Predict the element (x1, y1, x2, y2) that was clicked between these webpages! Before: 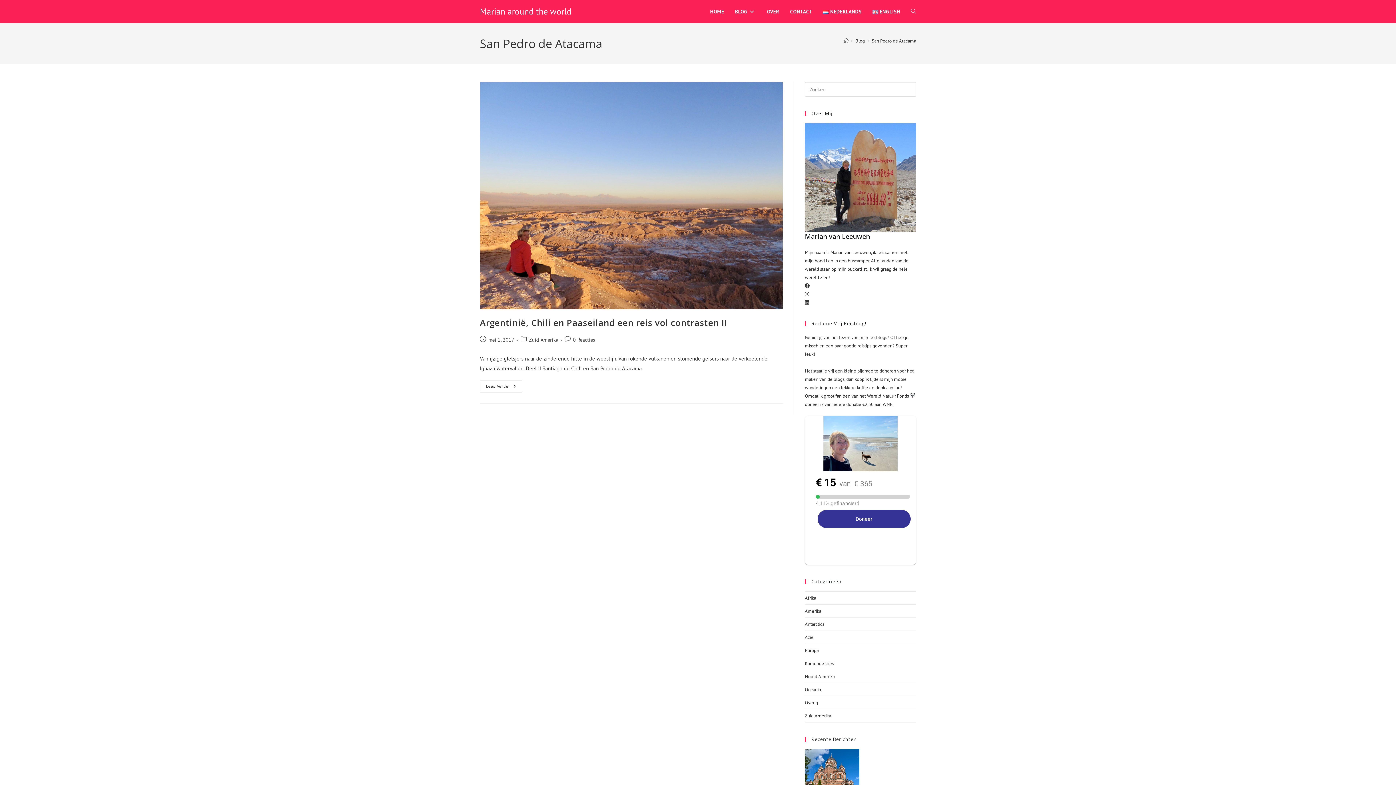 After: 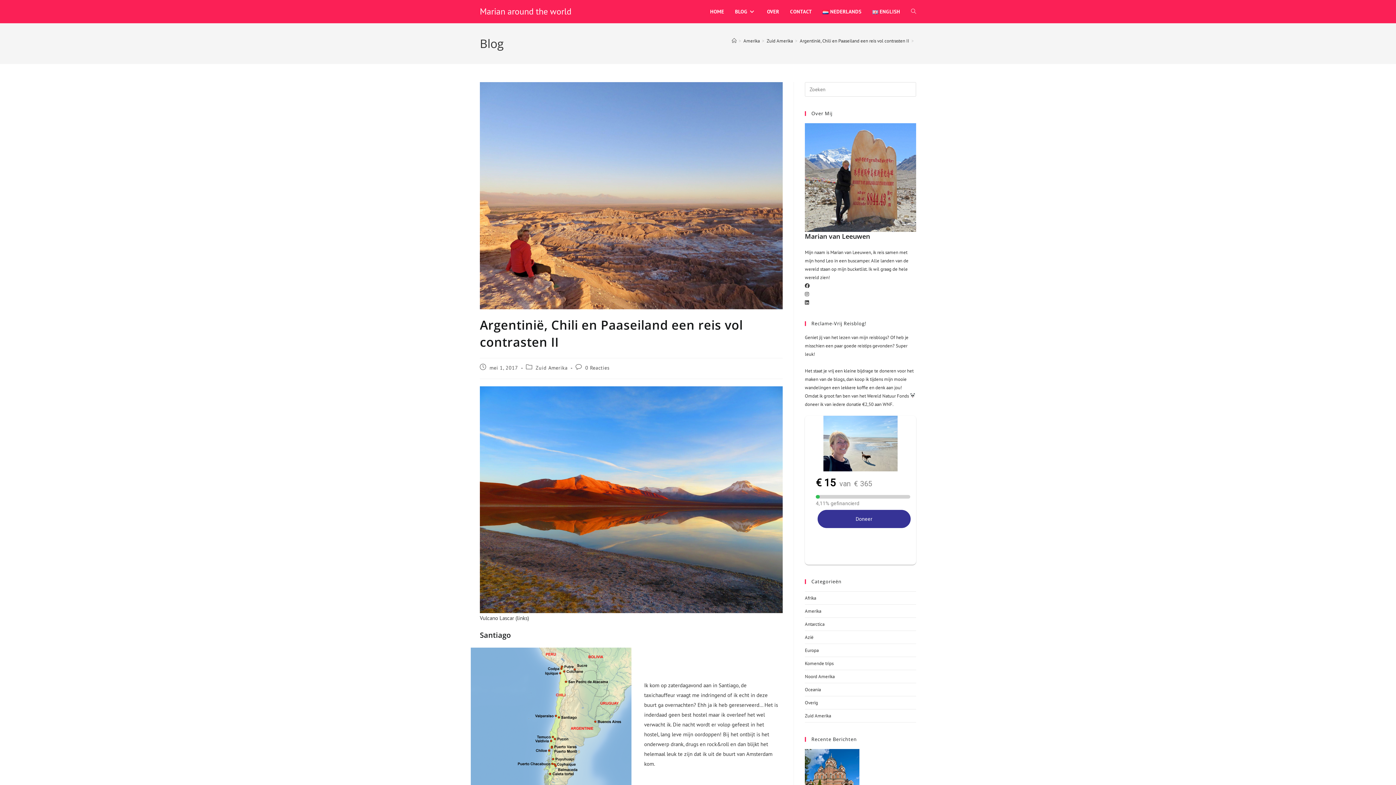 Action: bbox: (480, 316, 727, 328) label: Argentinië, Chili en Paaseiland een reis vol contrasten II